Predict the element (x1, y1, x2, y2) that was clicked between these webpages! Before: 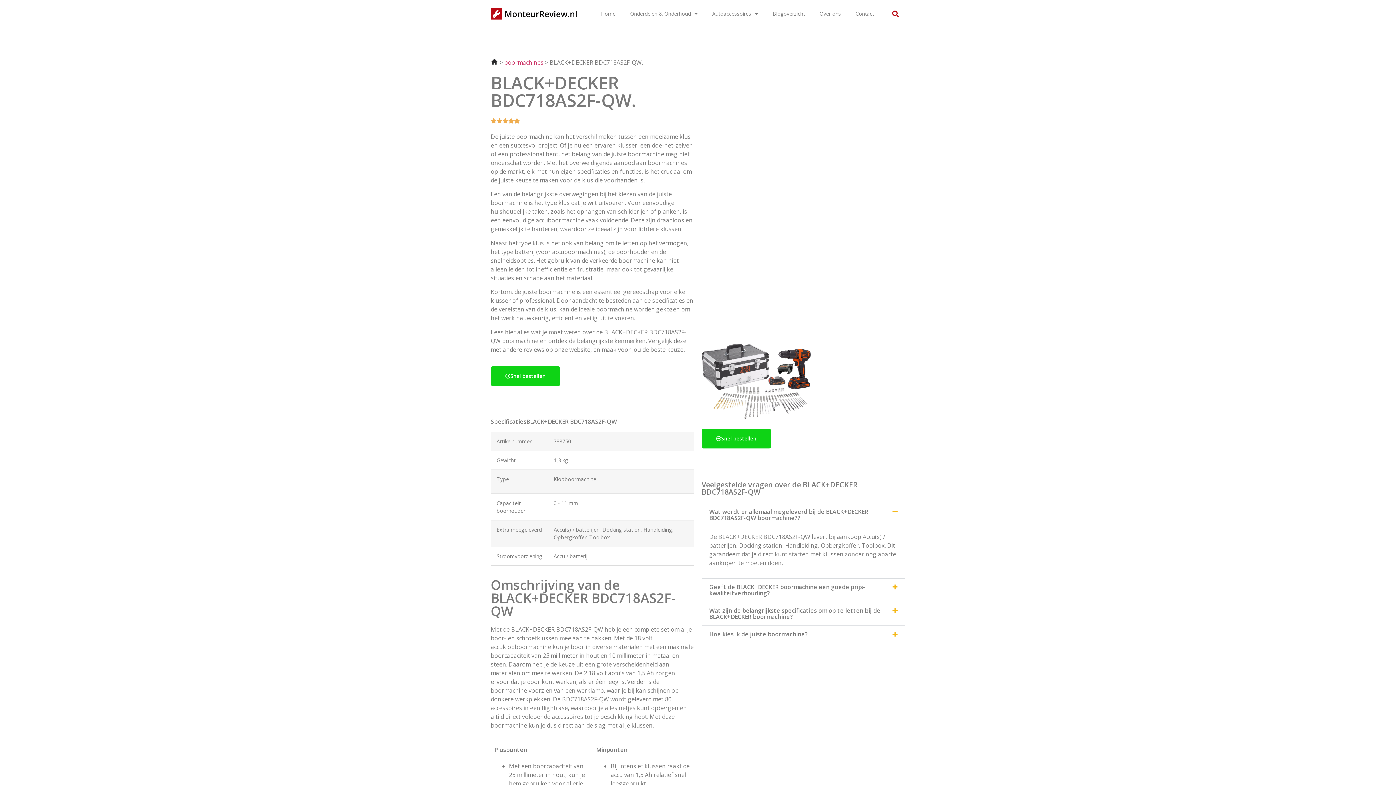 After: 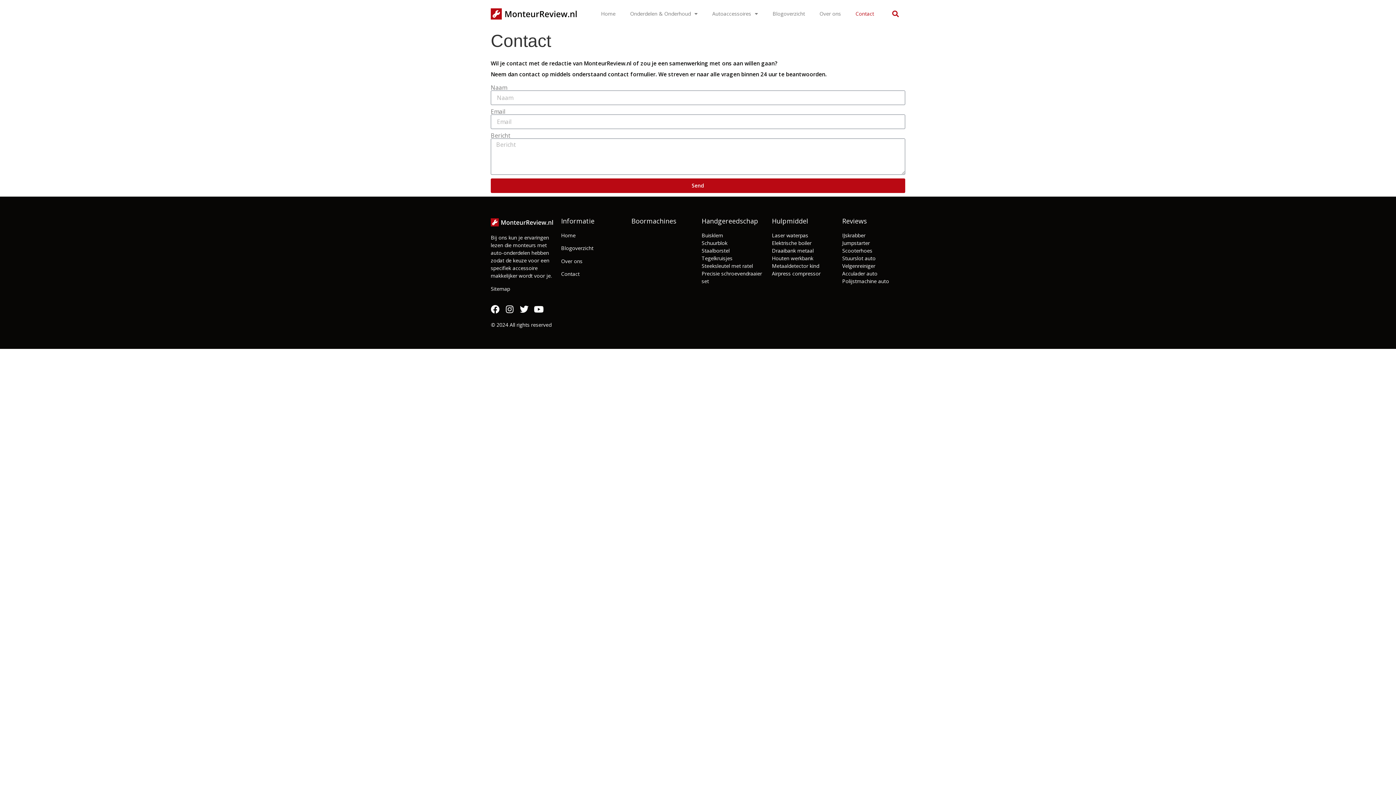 Action: label: Contact bbox: (848, 5, 881, 22)